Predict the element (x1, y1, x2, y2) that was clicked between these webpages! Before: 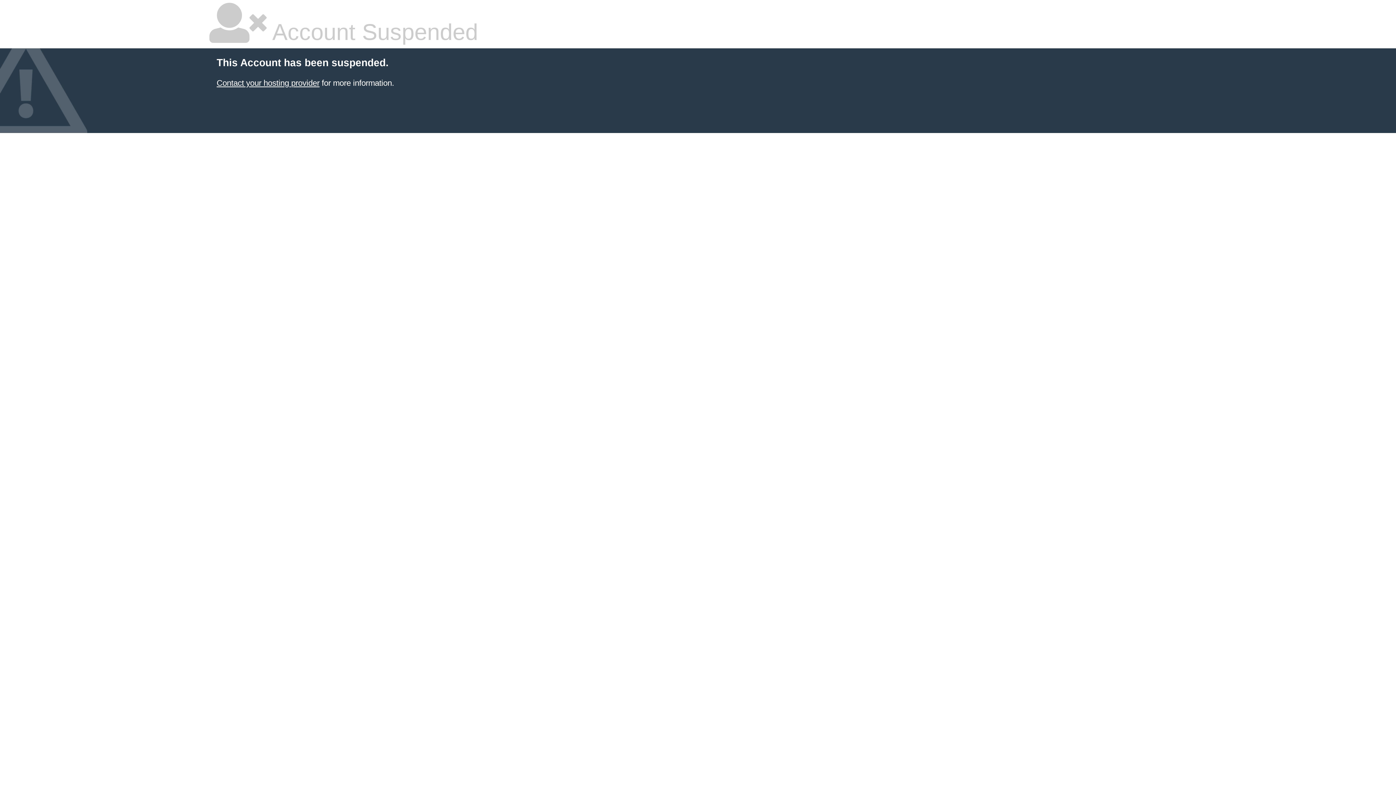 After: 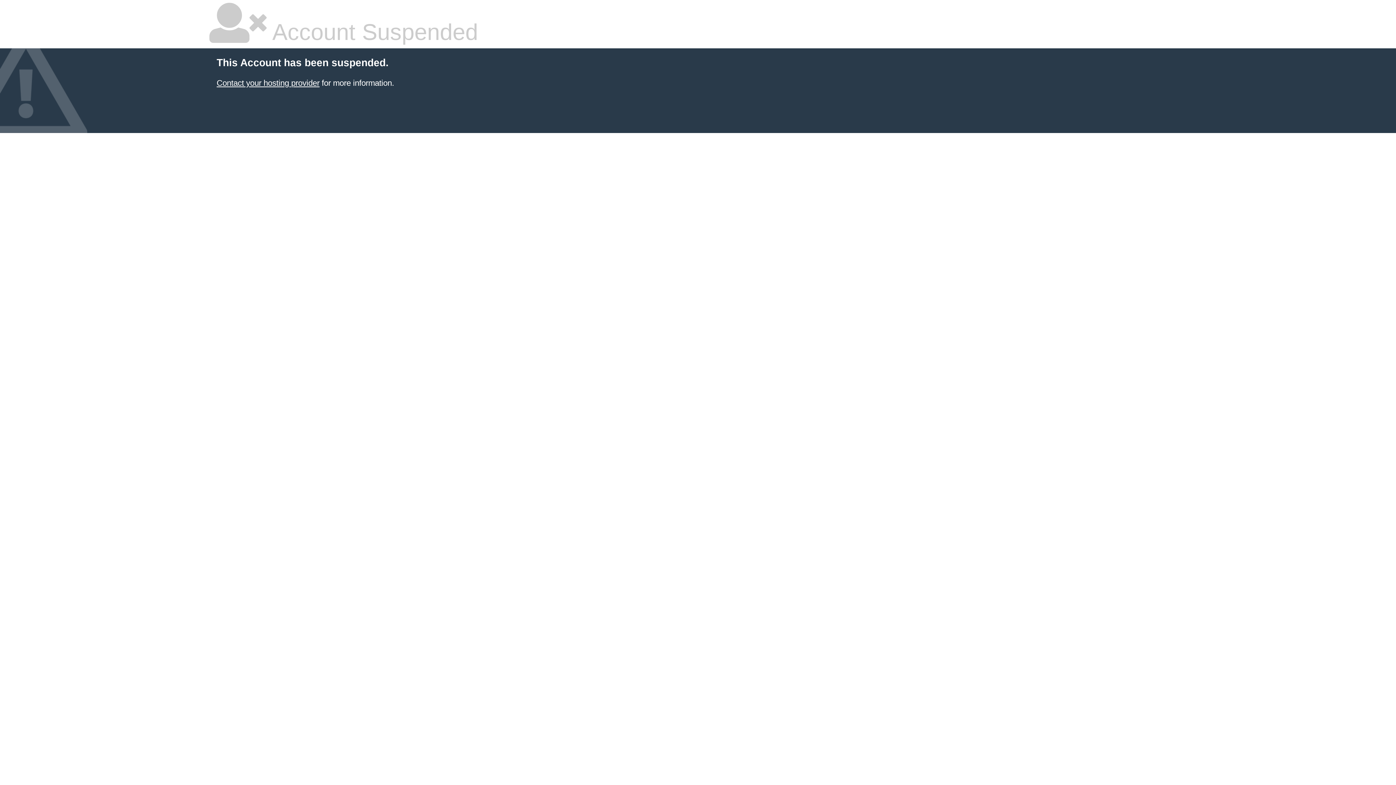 Action: bbox: (216, 78, 319, 87) label: Contact your hosting provider